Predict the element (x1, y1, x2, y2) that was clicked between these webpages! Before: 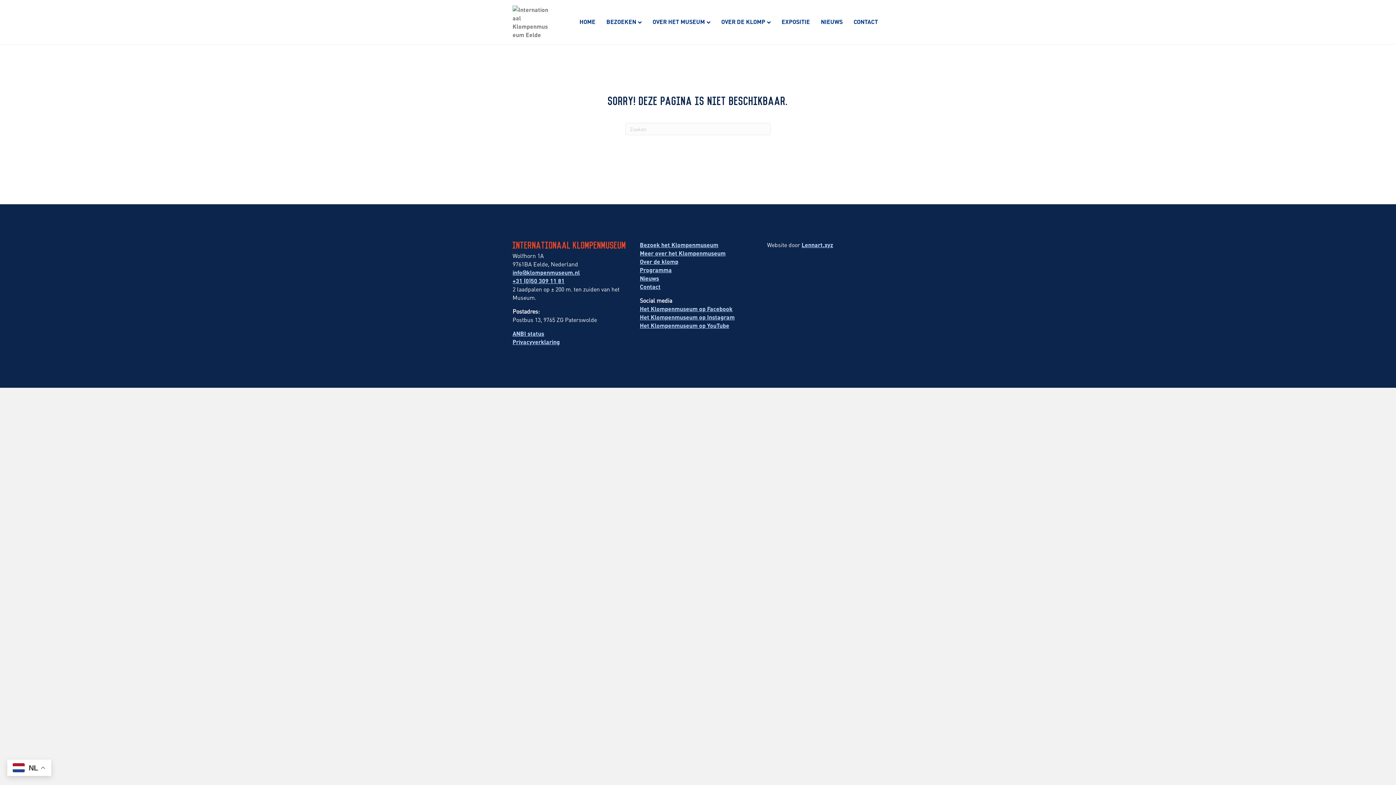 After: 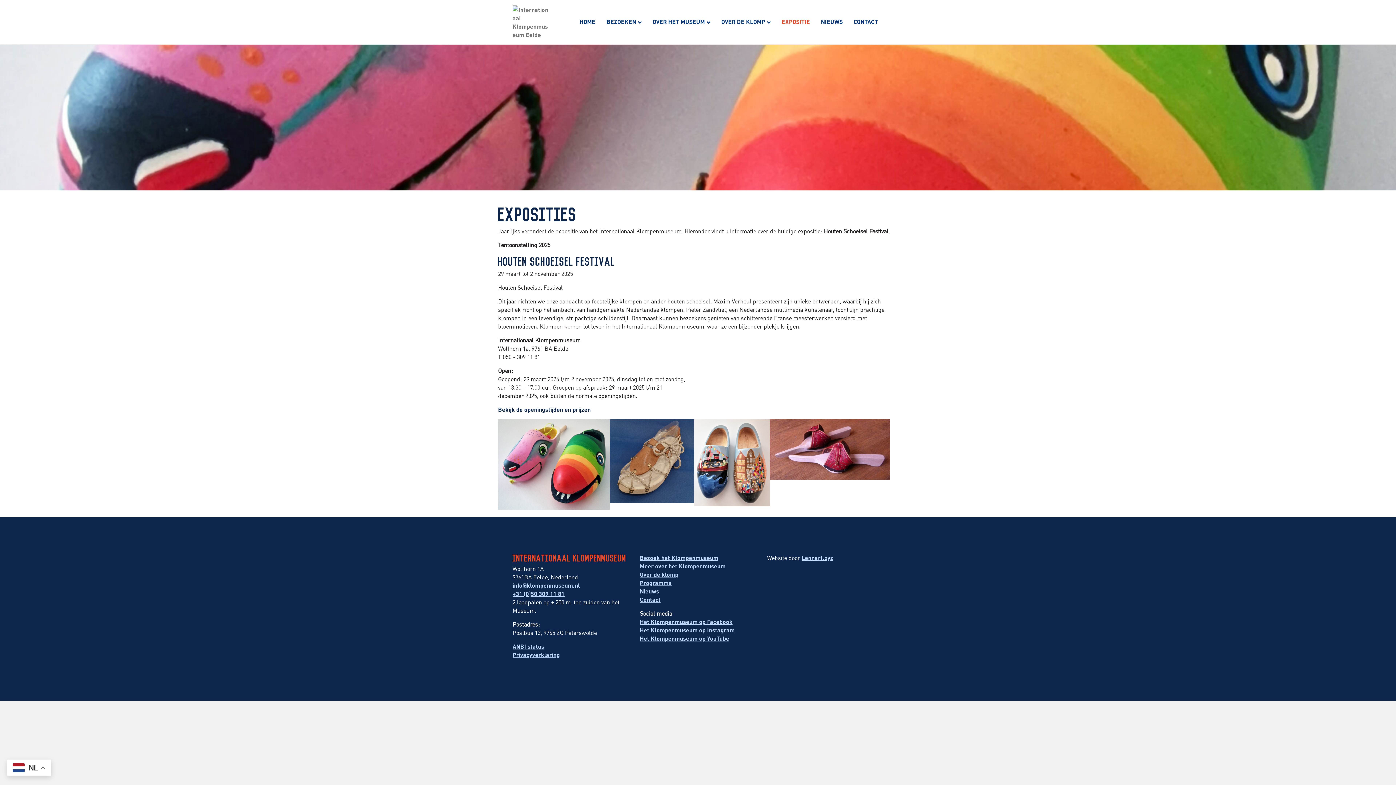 Action: bbox: (640, 266, 672, 273) label: Programma